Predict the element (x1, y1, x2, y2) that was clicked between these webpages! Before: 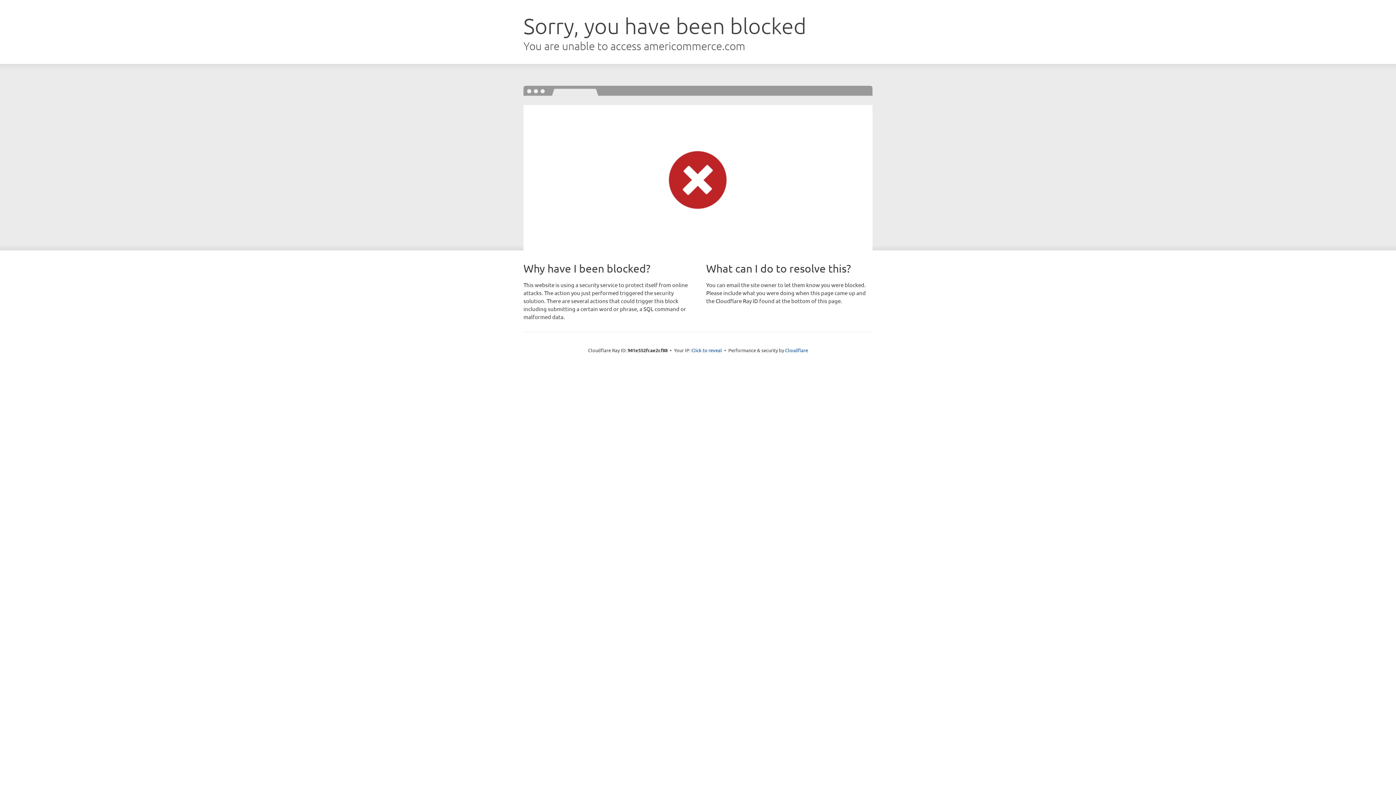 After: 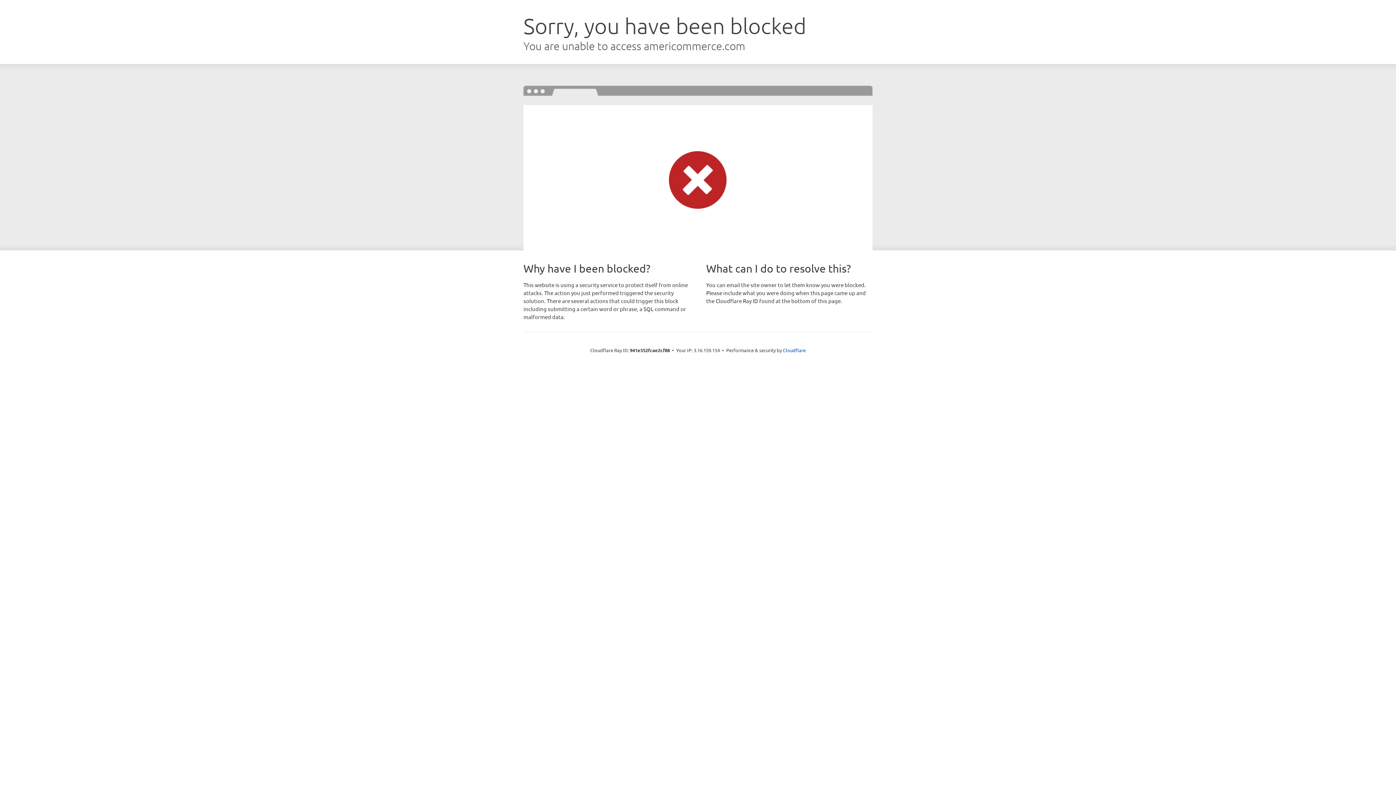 Action: label: Click to reveal bbox: (691, 346, 722, 353)